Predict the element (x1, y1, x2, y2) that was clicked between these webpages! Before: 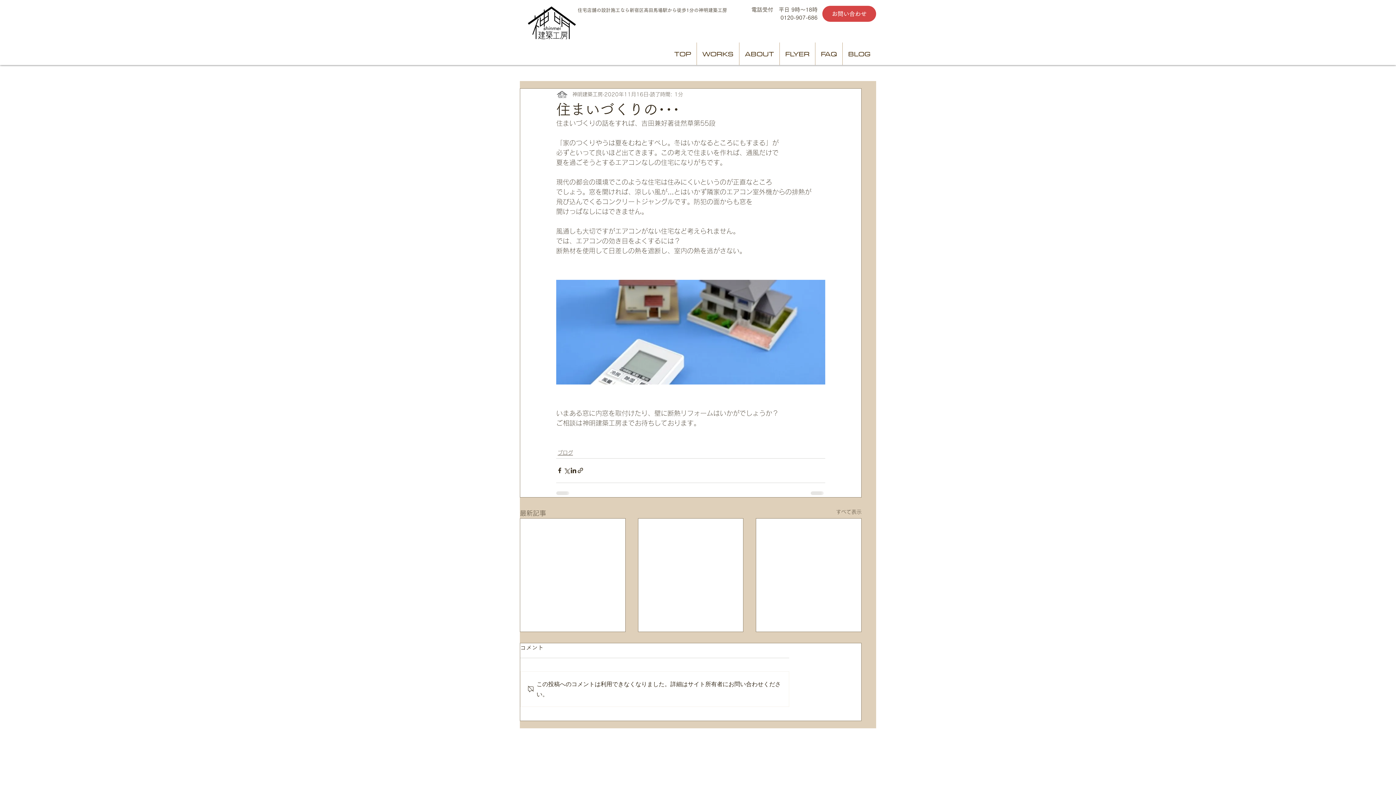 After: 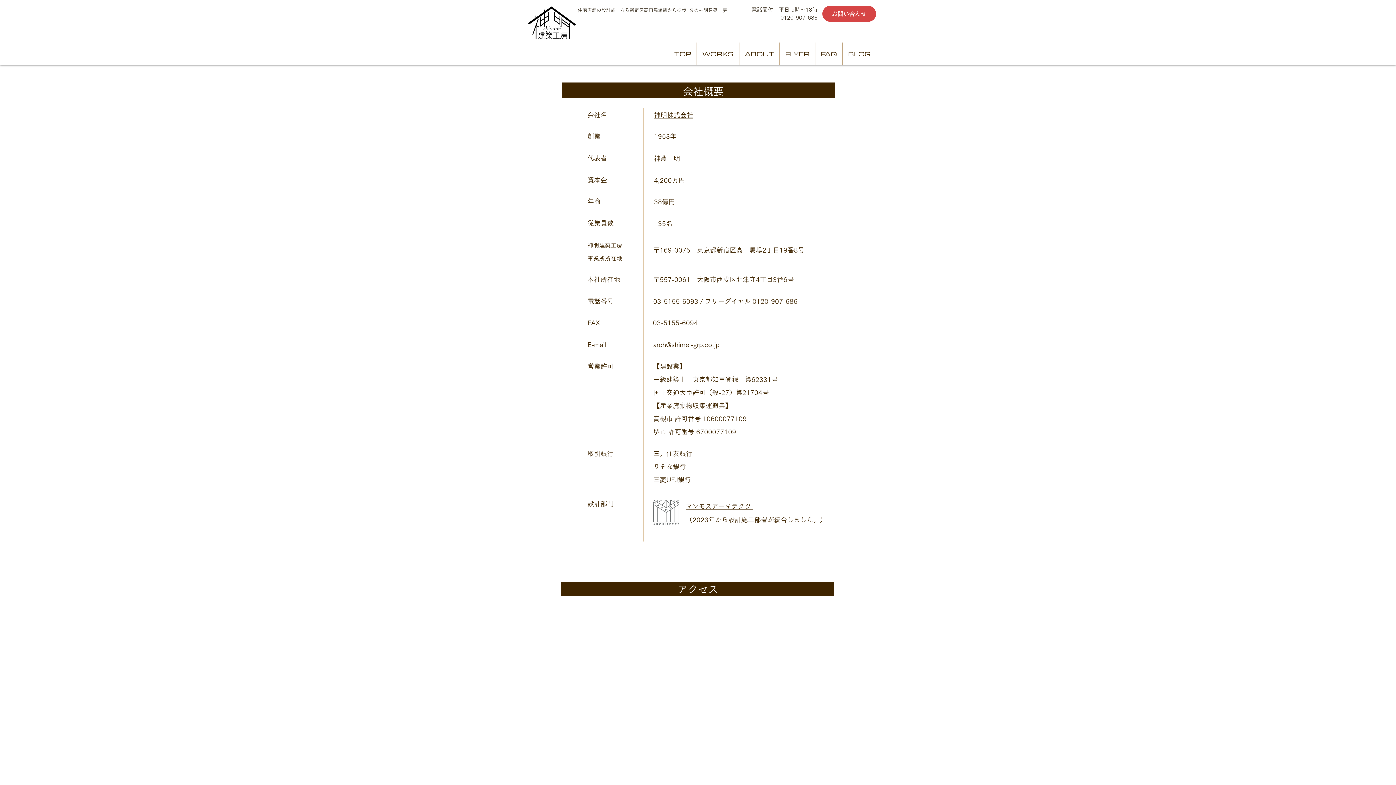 Action: label: ABOUT bbox: (739, 42, 779, 65)